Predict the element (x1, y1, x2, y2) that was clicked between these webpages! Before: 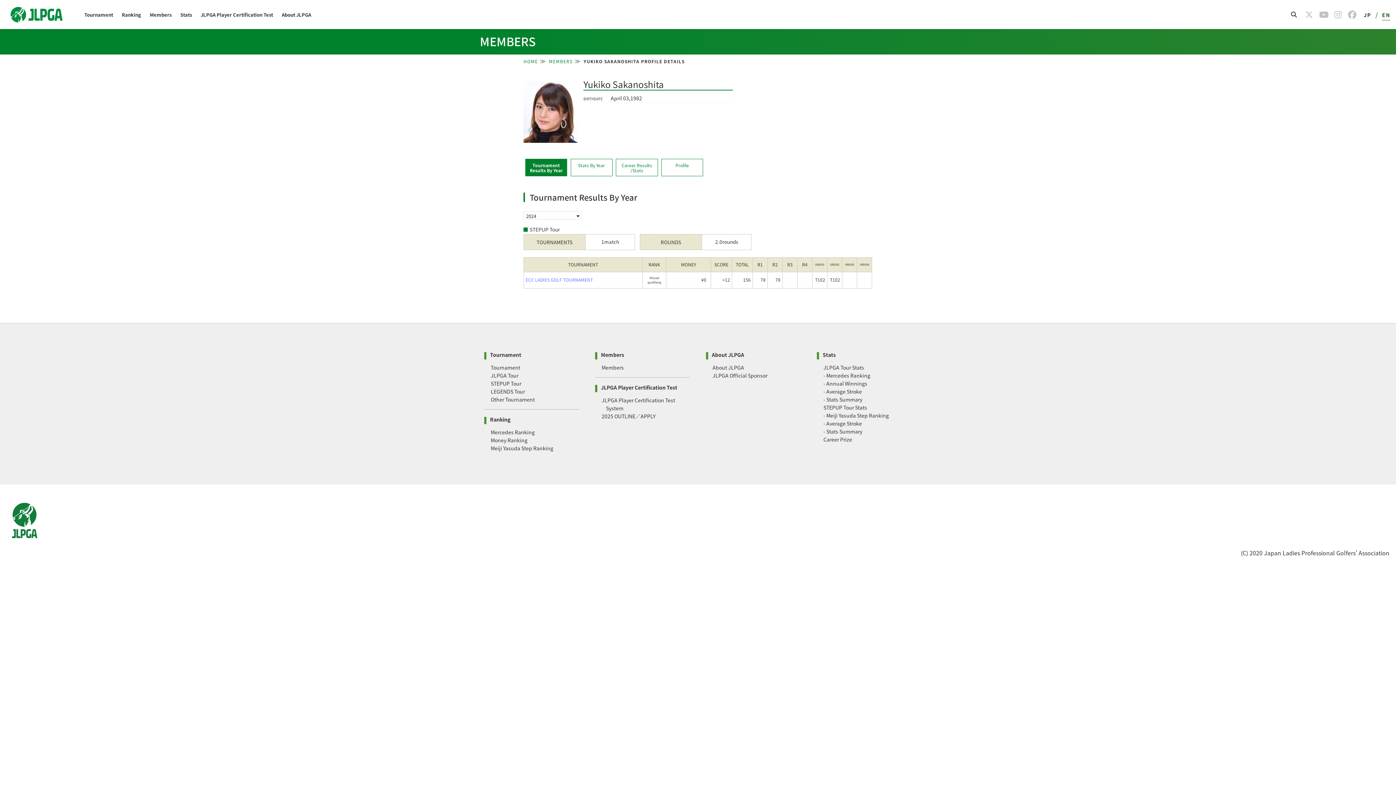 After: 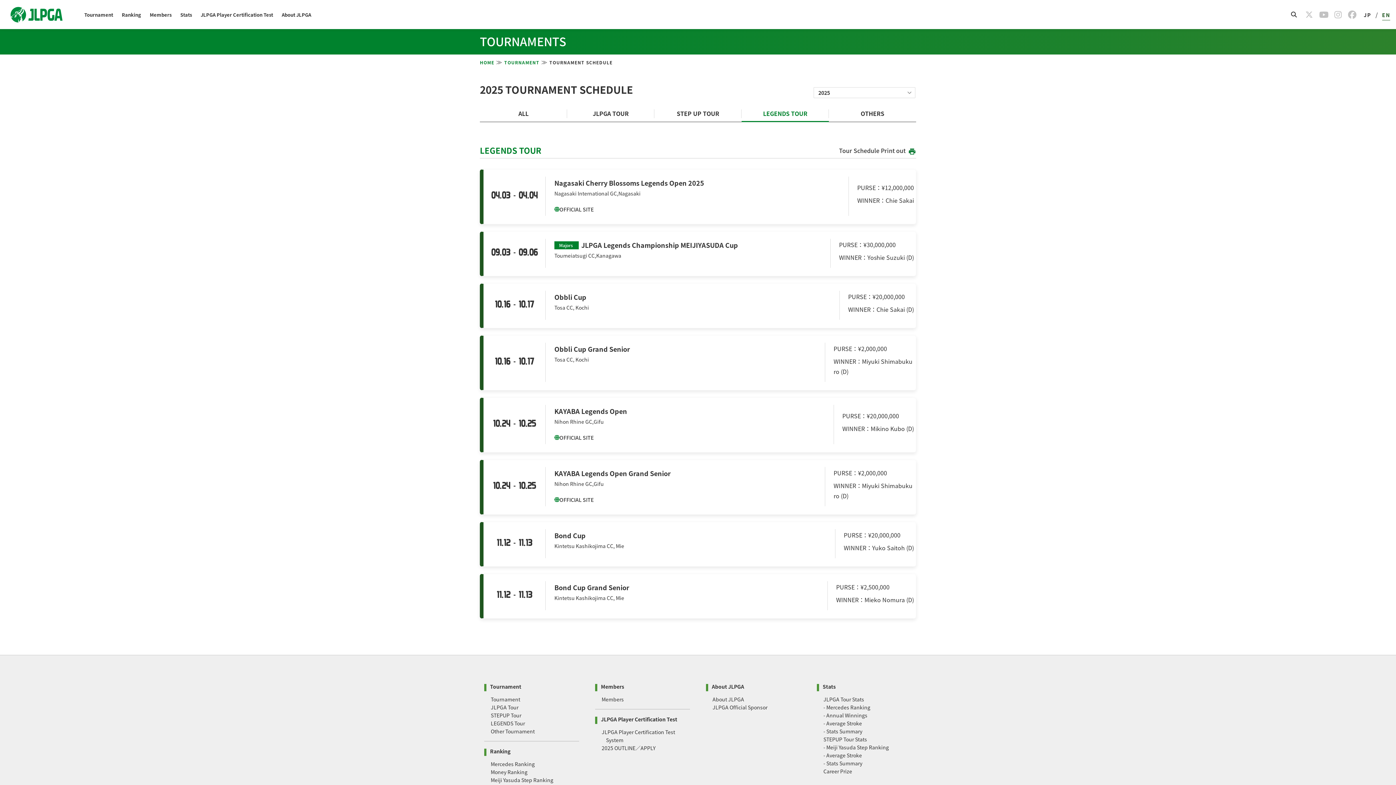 Action: bbox: (490, 387, 525, 395) label: LEGENDS Tour